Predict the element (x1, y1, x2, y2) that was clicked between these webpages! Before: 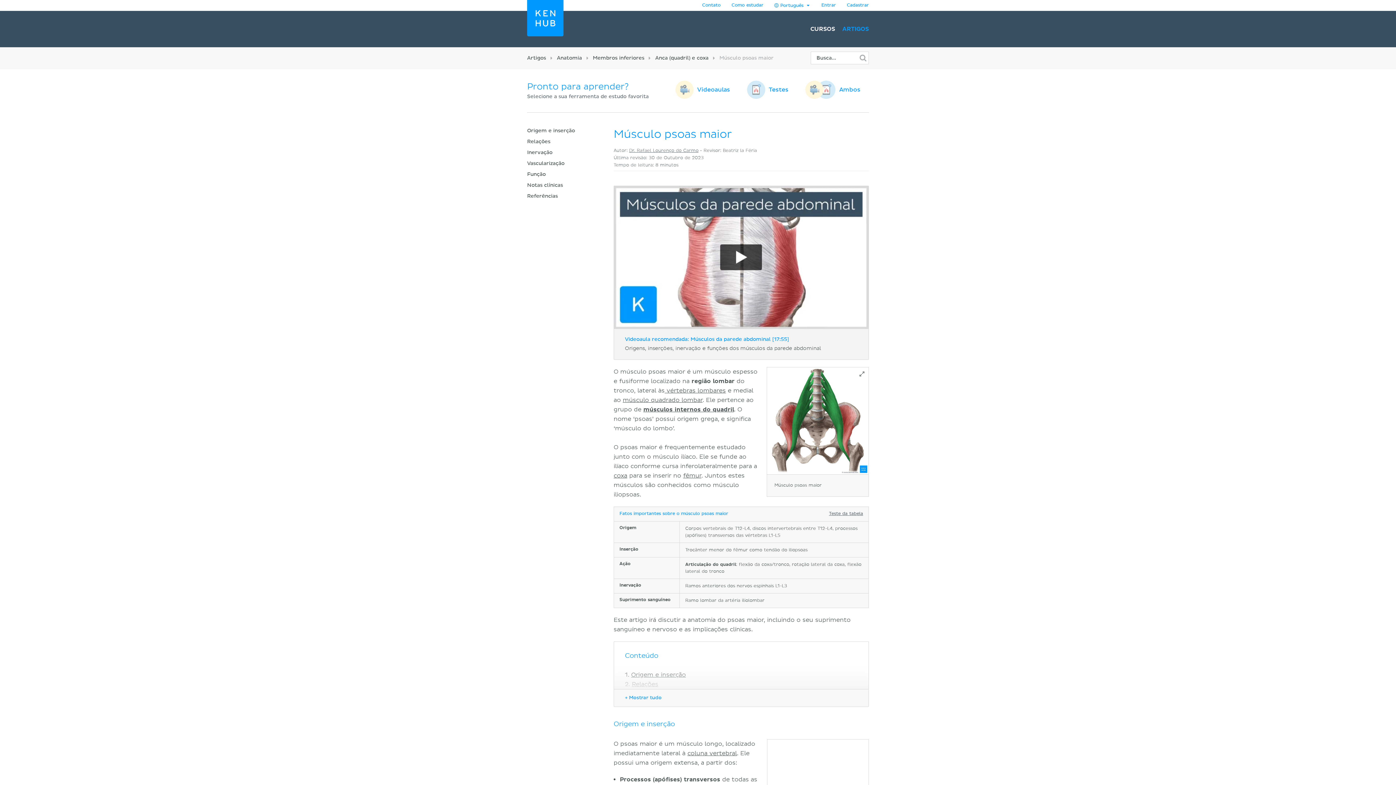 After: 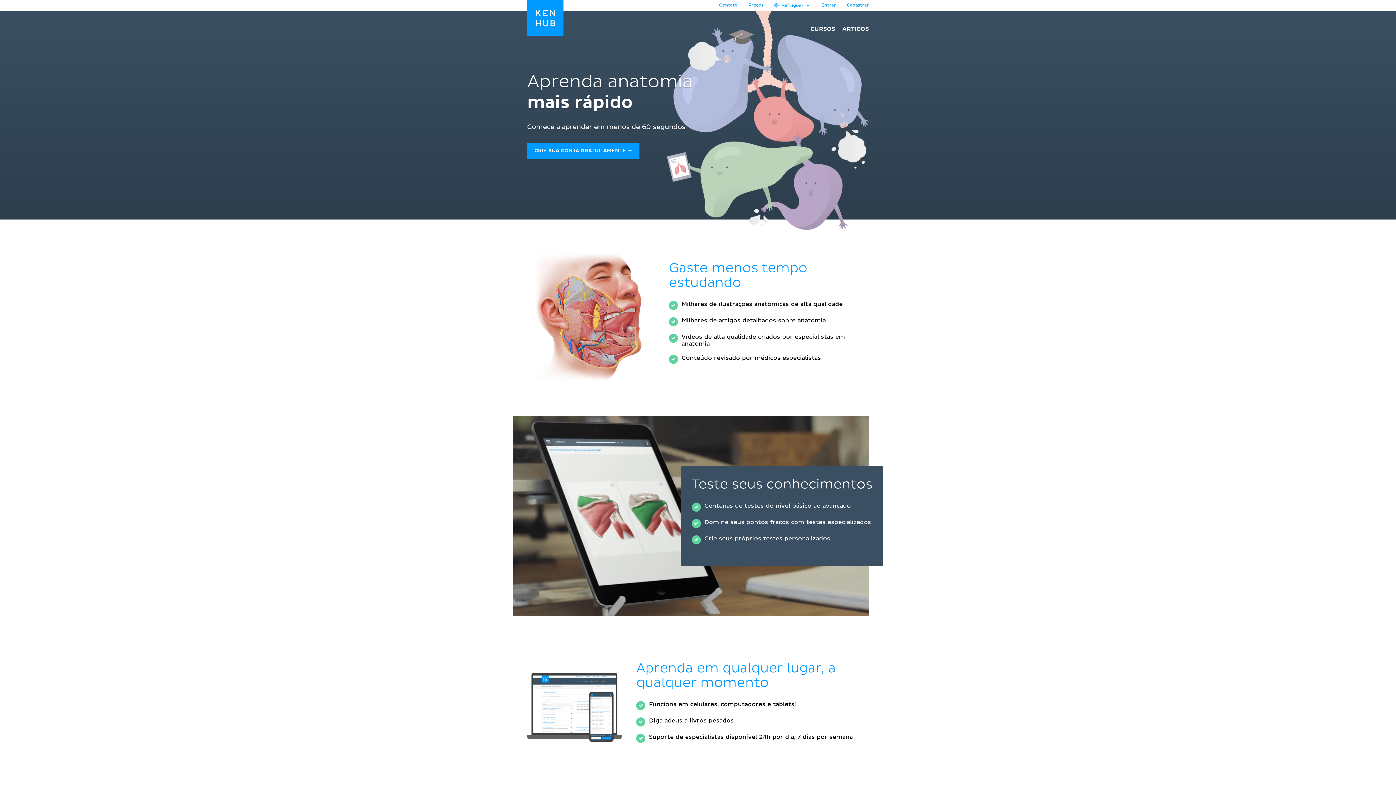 Action: label: CURSOS bbox: (810, 25, 835, 36)